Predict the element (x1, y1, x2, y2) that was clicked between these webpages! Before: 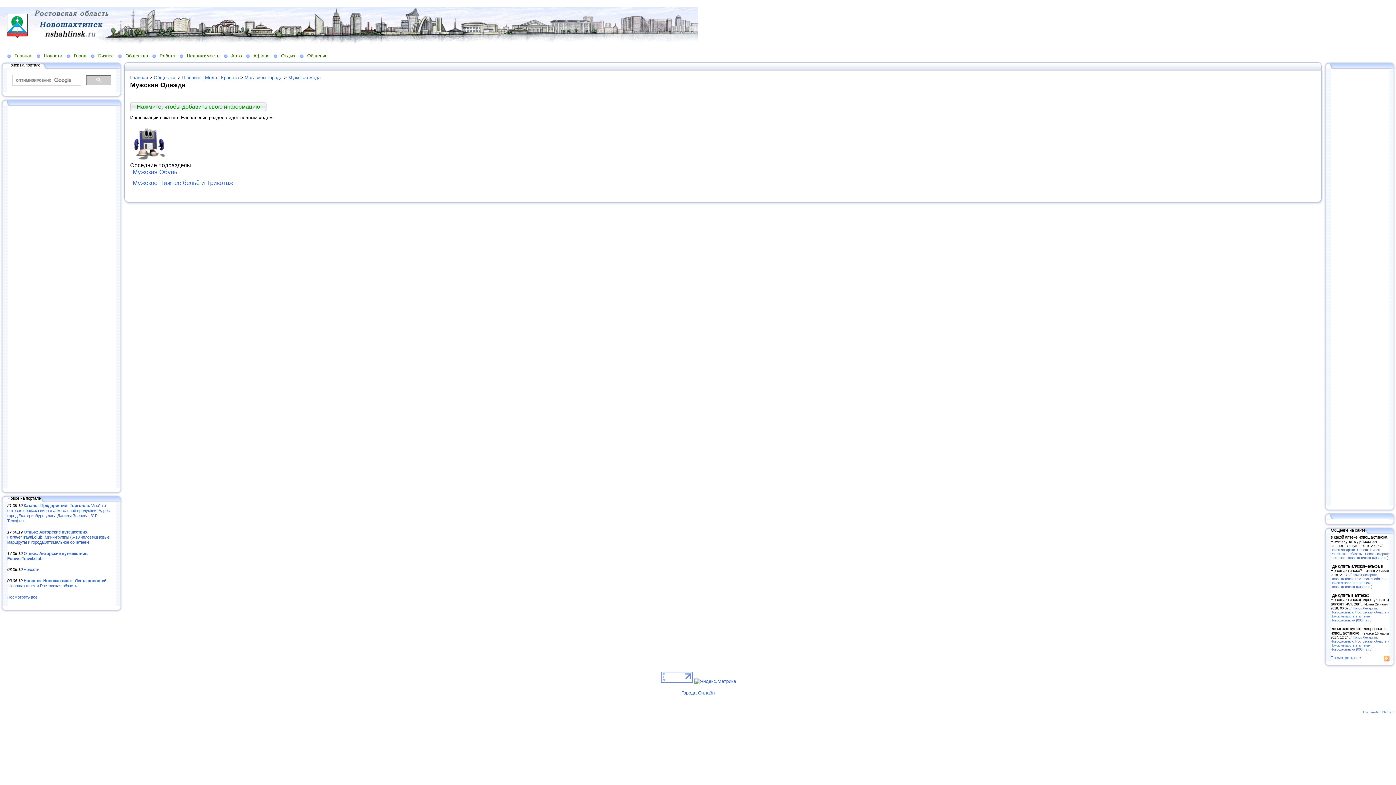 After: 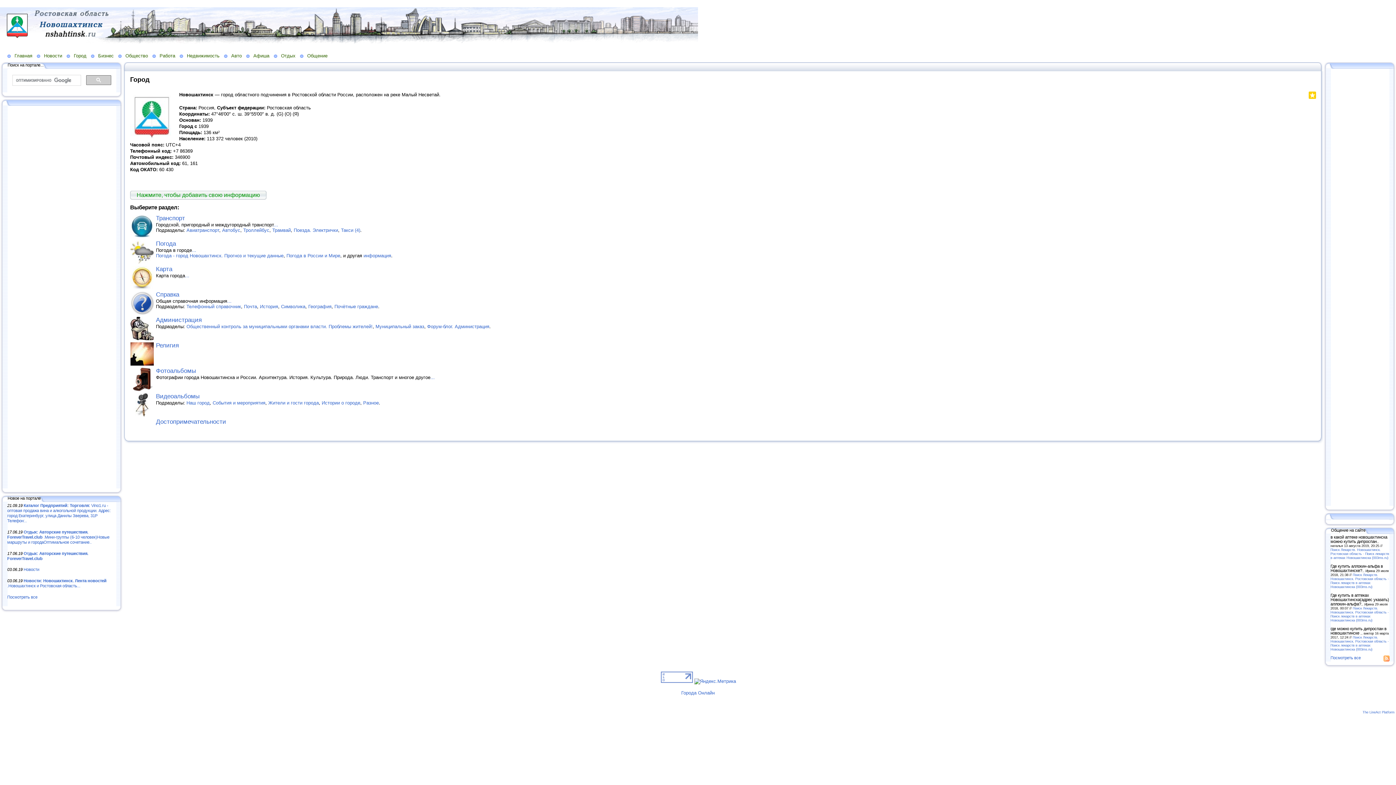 Action: label: Город bbox: (66, 52, 90, 58)